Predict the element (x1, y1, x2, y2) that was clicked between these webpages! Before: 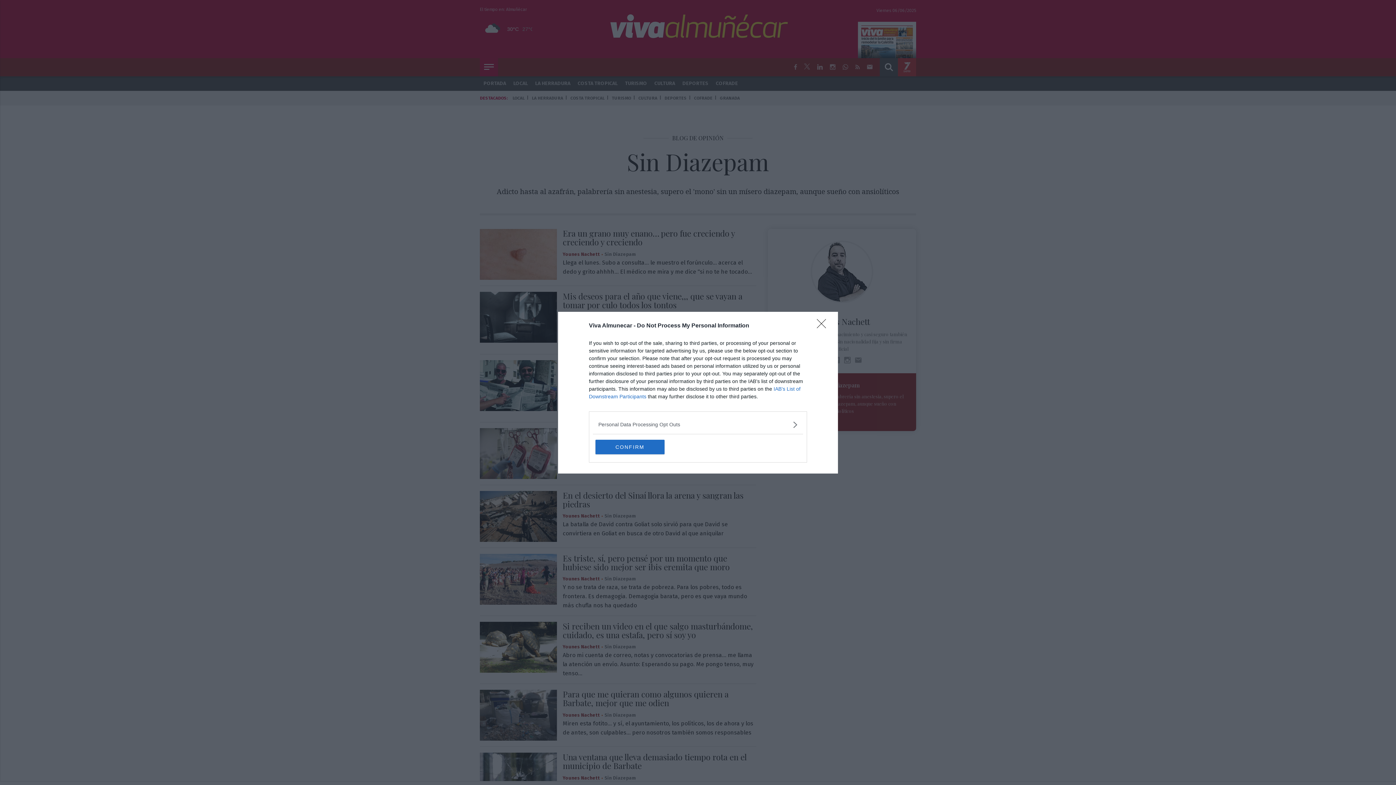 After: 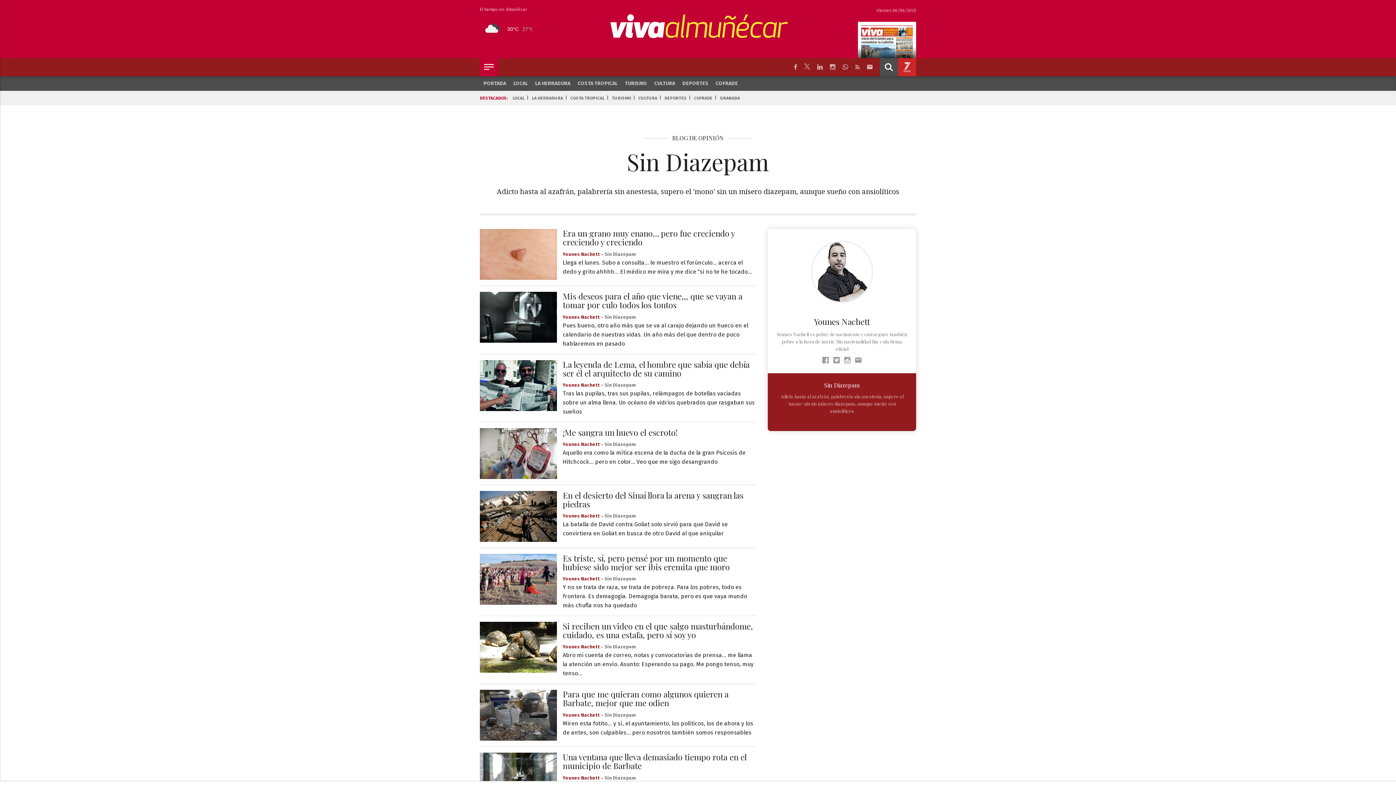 Action: bbox: (595, 439, 664, 454) label: CONFIRM